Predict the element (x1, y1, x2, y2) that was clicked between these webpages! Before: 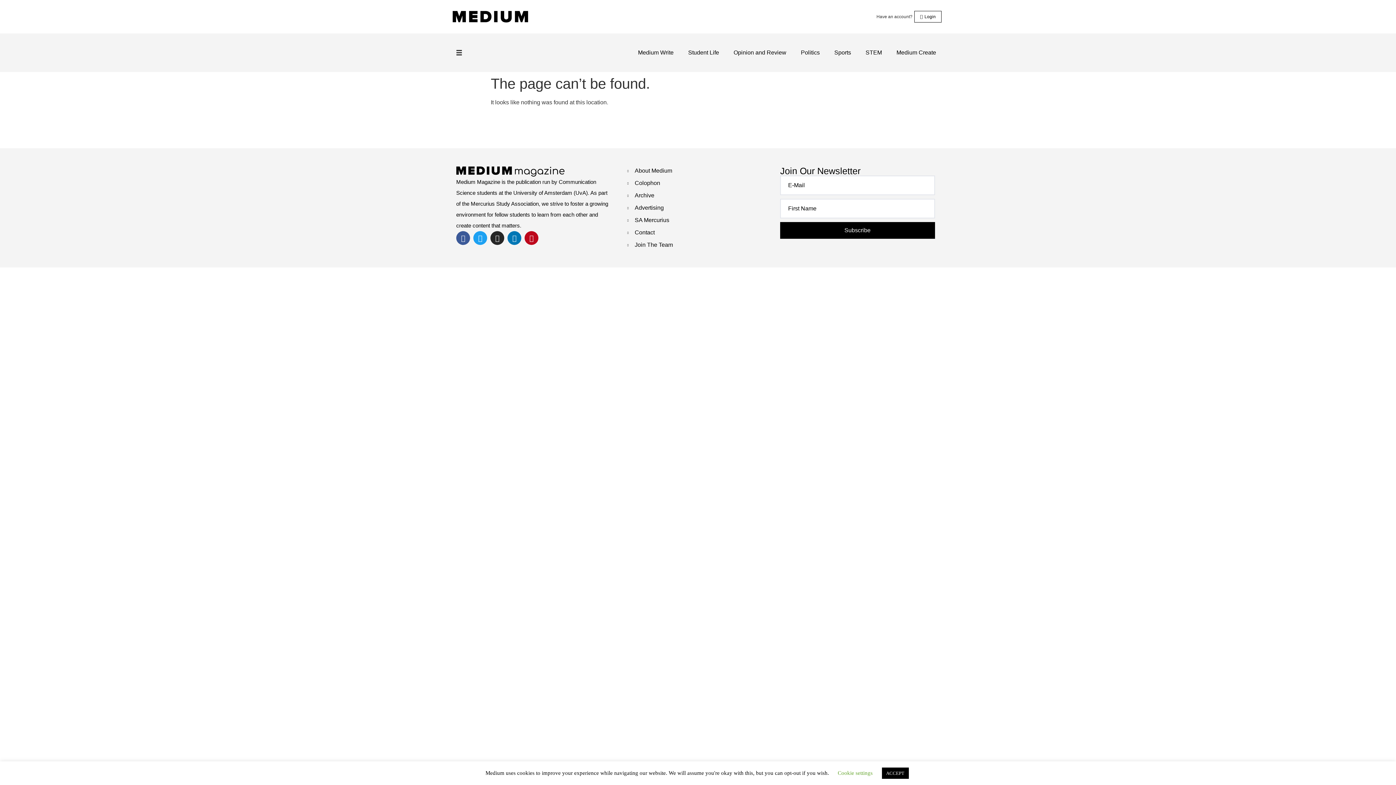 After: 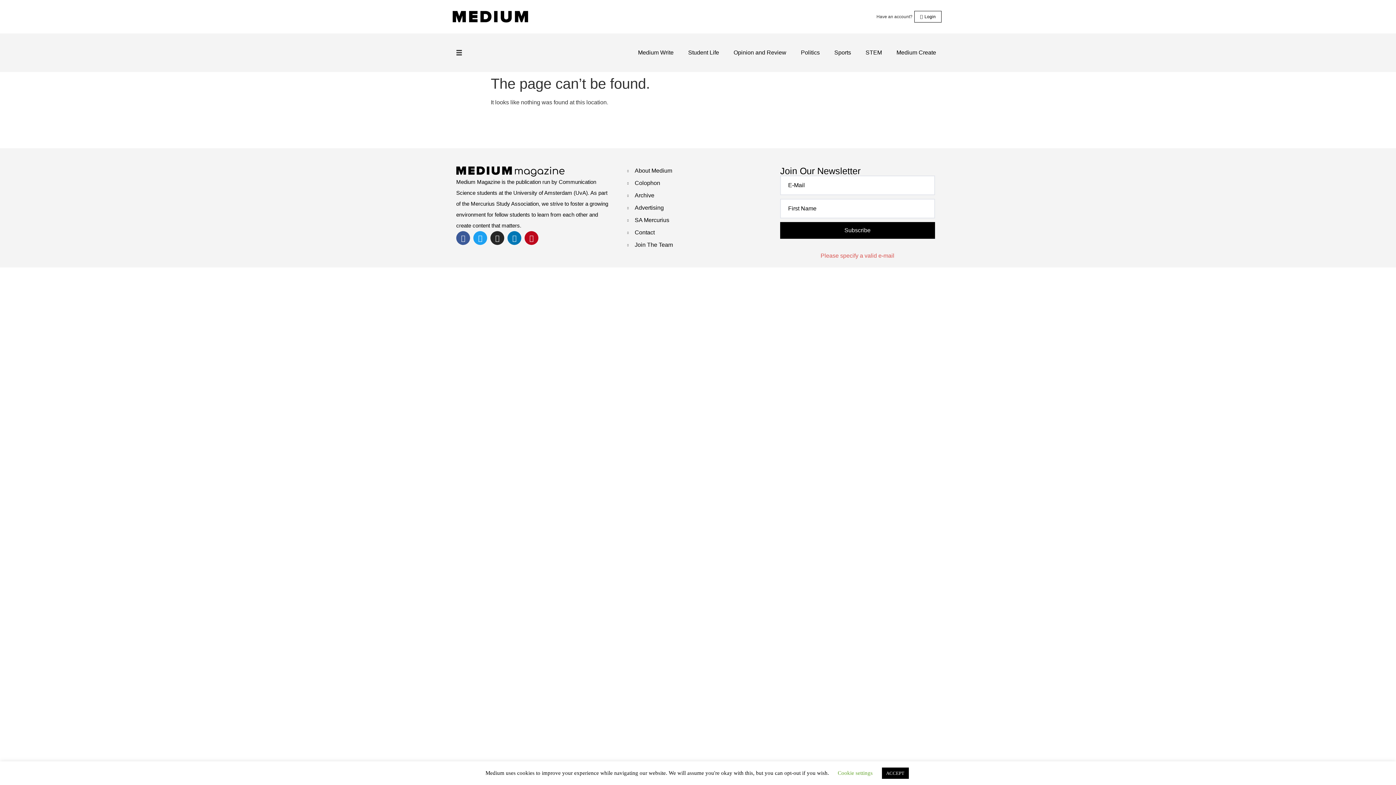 Action: label: Subscribe bbox: (780, 222, 935, 239)